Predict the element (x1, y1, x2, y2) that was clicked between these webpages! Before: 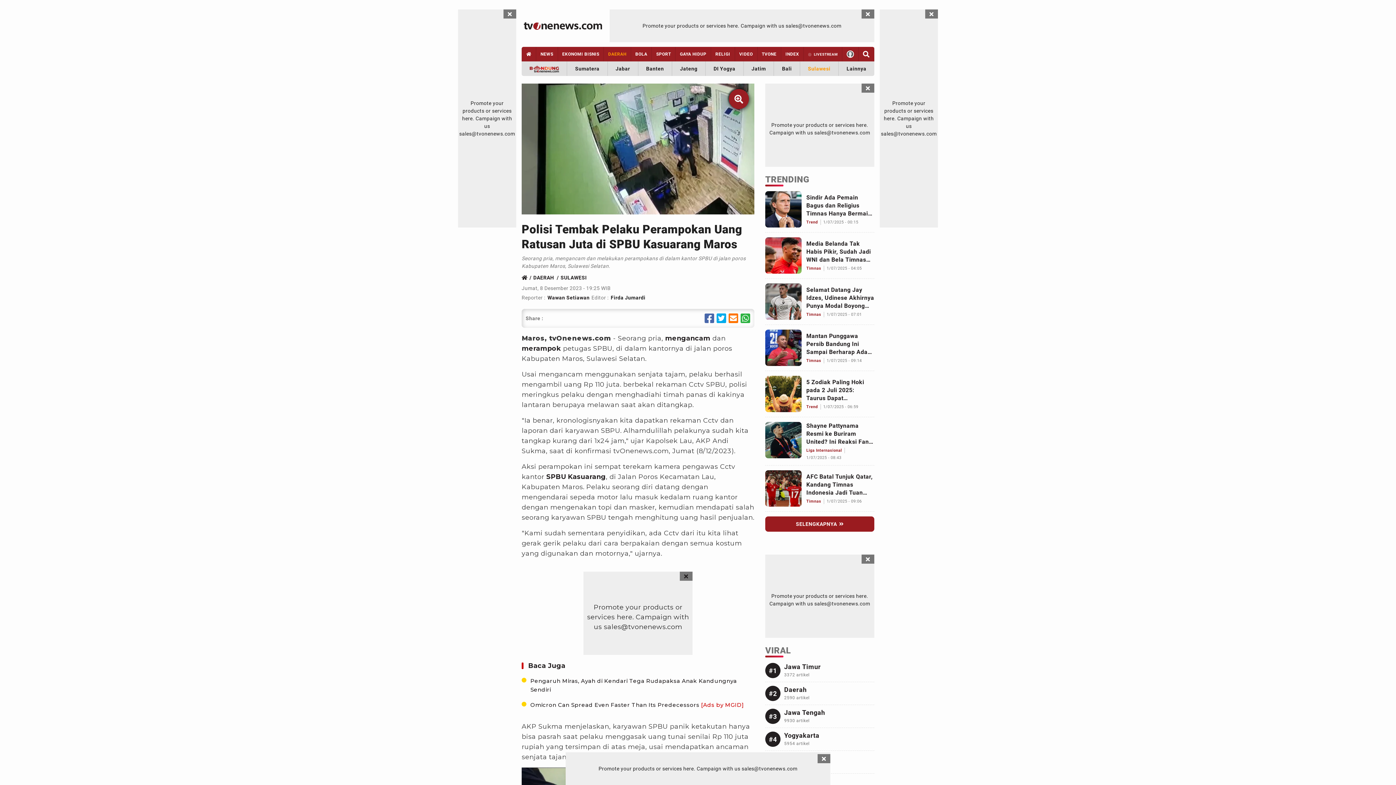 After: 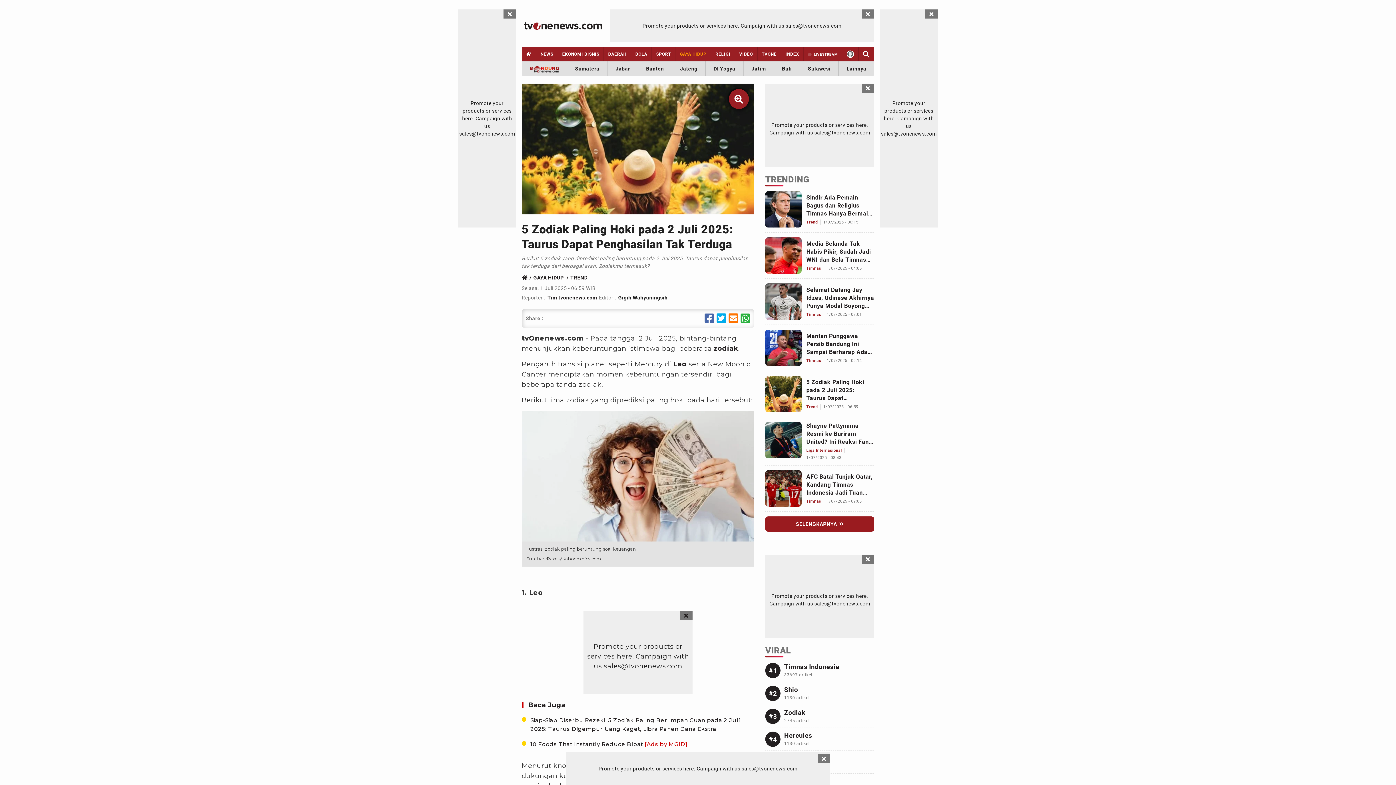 Action: label: Link Title bbox: (765, 376, 801, 412)